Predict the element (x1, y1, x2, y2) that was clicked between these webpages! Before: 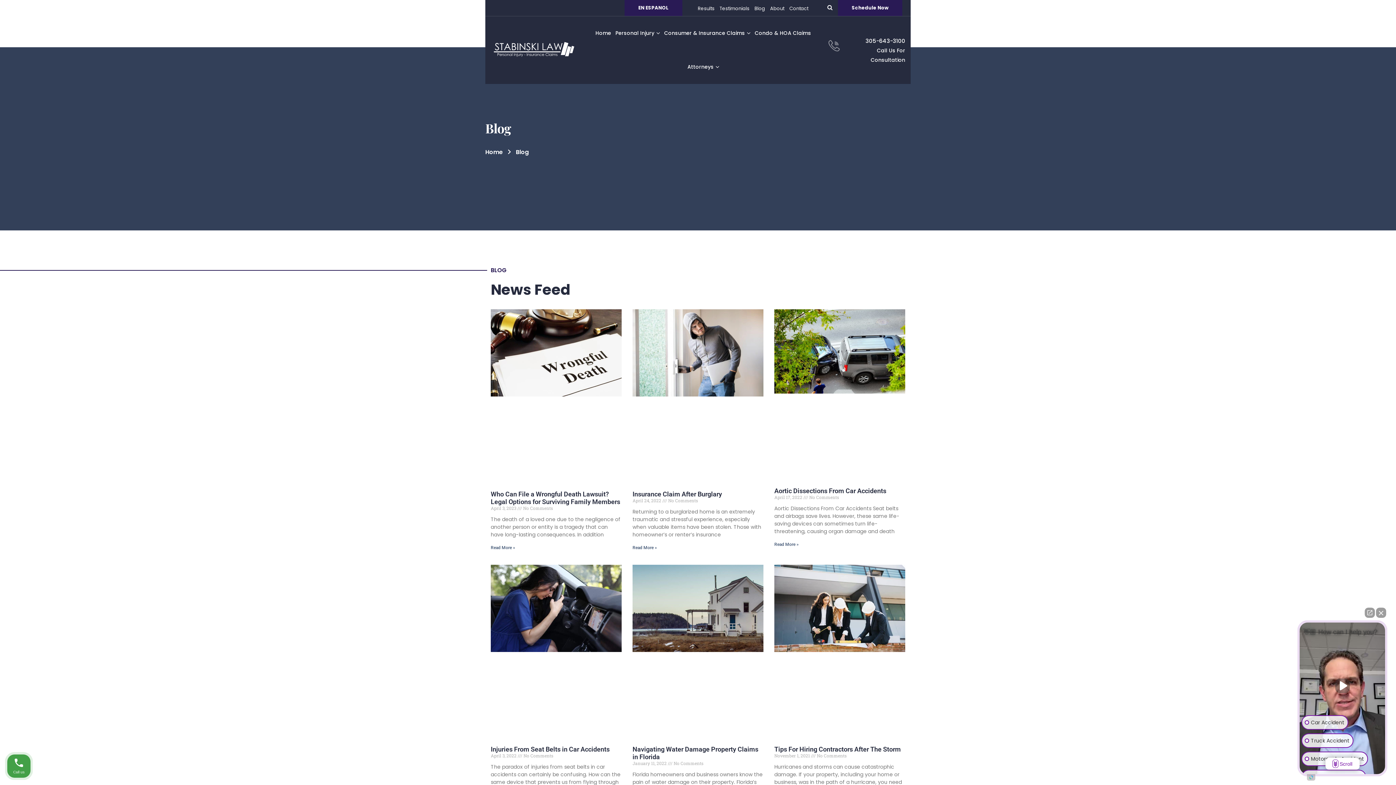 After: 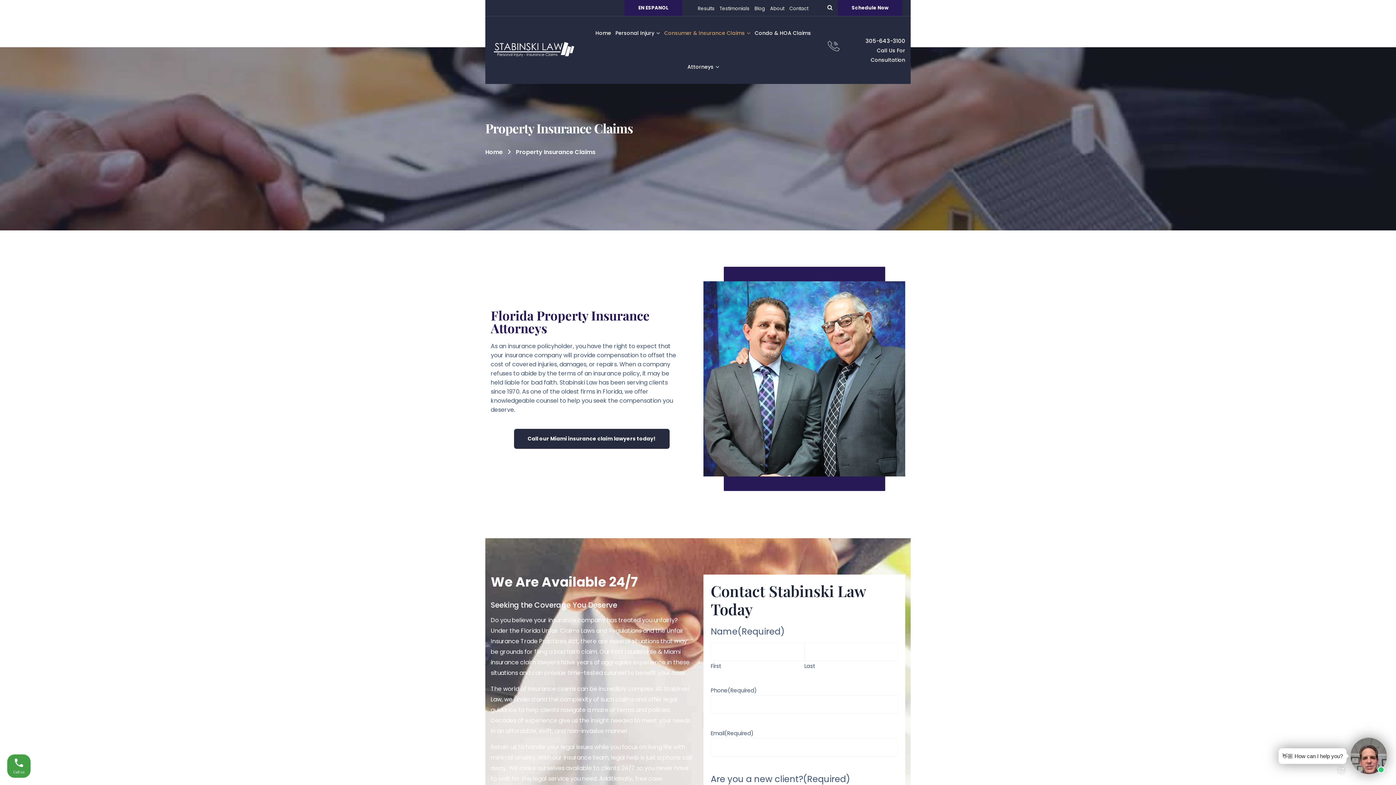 Action: label: Consumer & Insurance Claims bbox: (664, 29, 750, 36)